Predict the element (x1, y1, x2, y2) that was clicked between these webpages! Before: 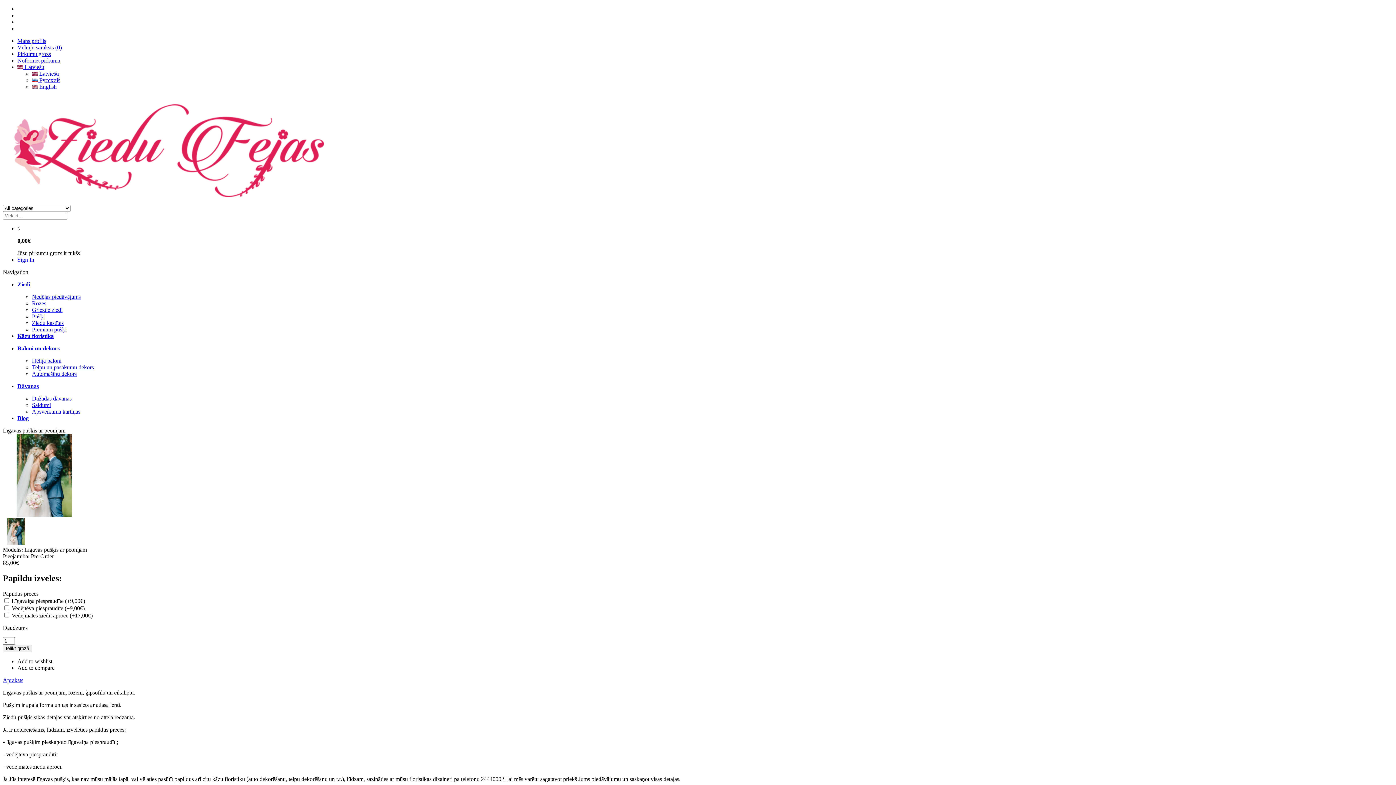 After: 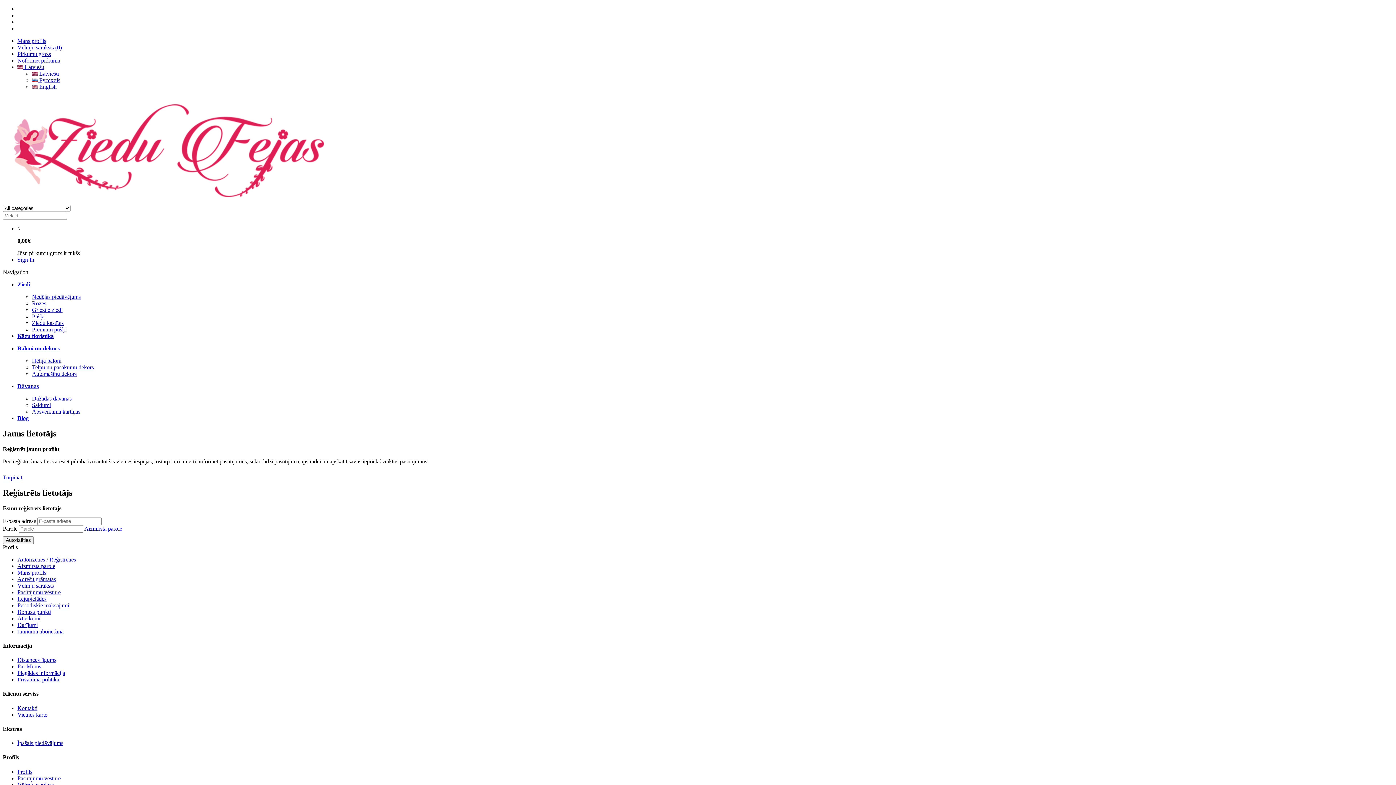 Action: label: Sign In bbox: (17, 256, 34, 262)